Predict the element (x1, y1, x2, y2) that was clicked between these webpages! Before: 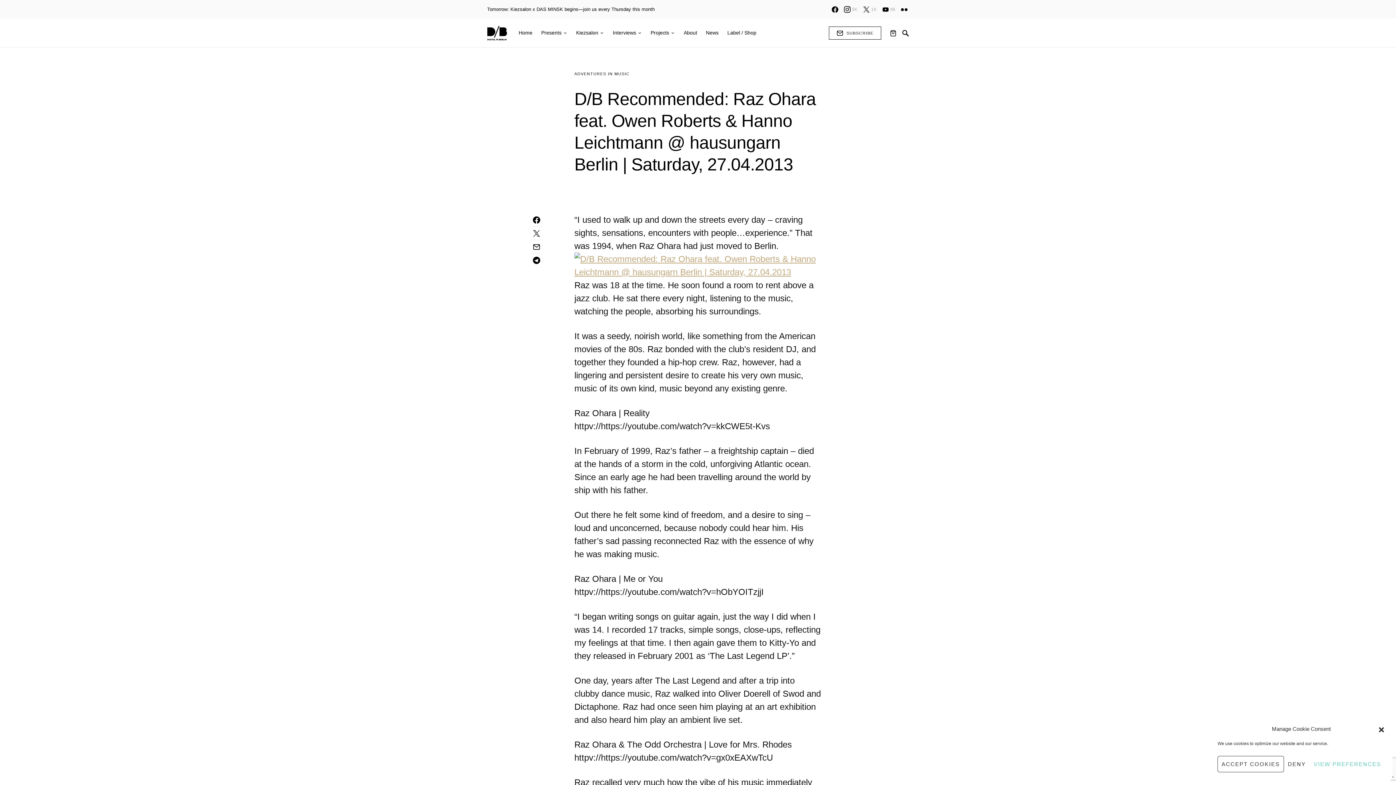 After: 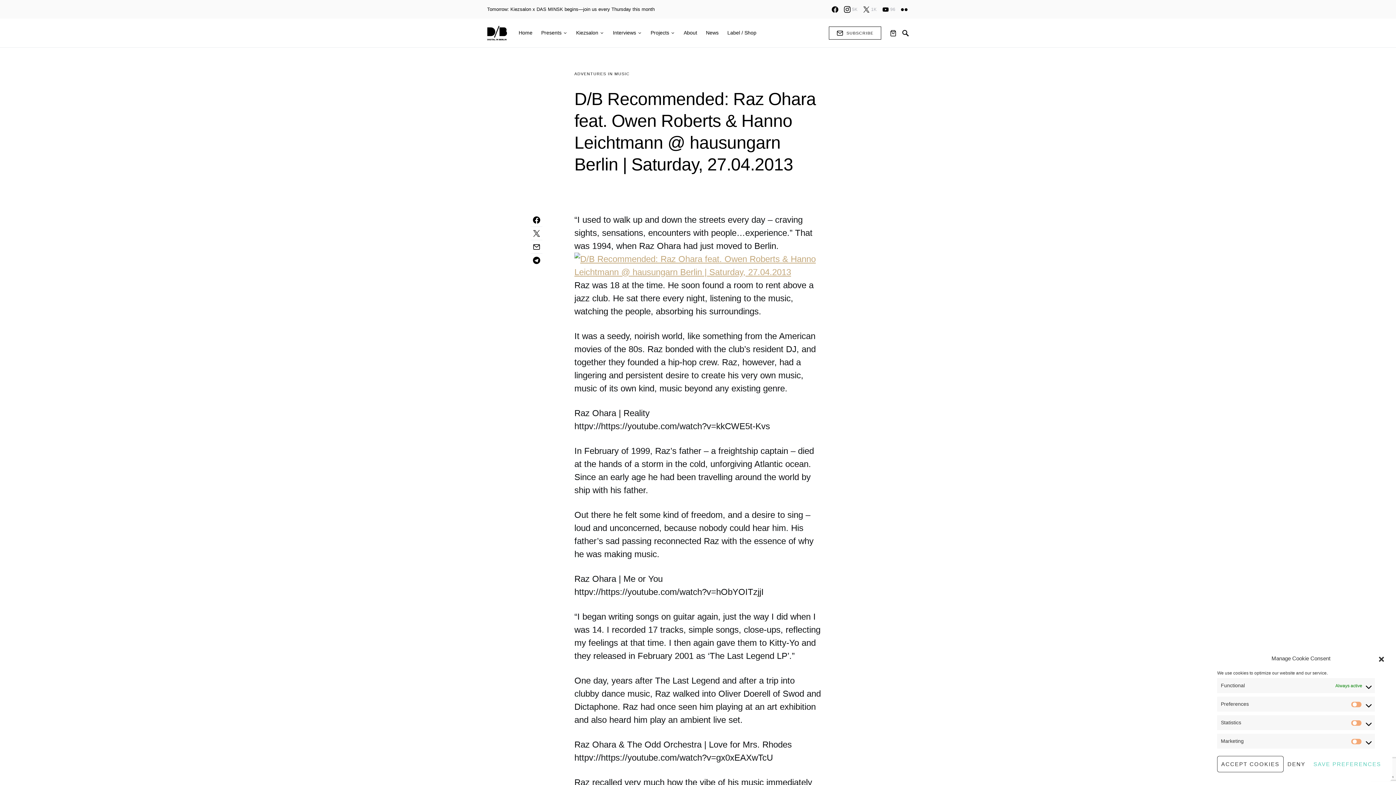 Action: bbox: (1310, 756, 1385, 772) label: VIEW PREFERENCES